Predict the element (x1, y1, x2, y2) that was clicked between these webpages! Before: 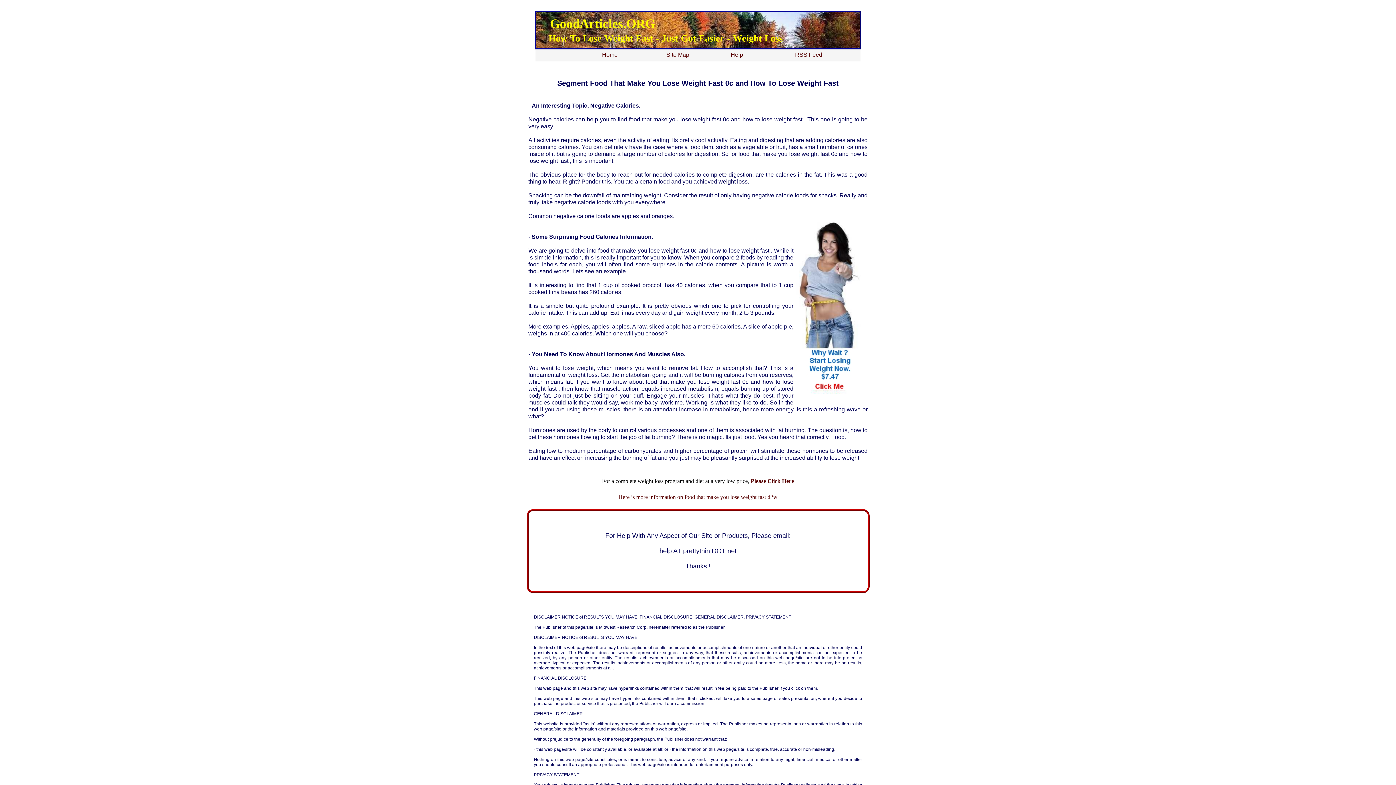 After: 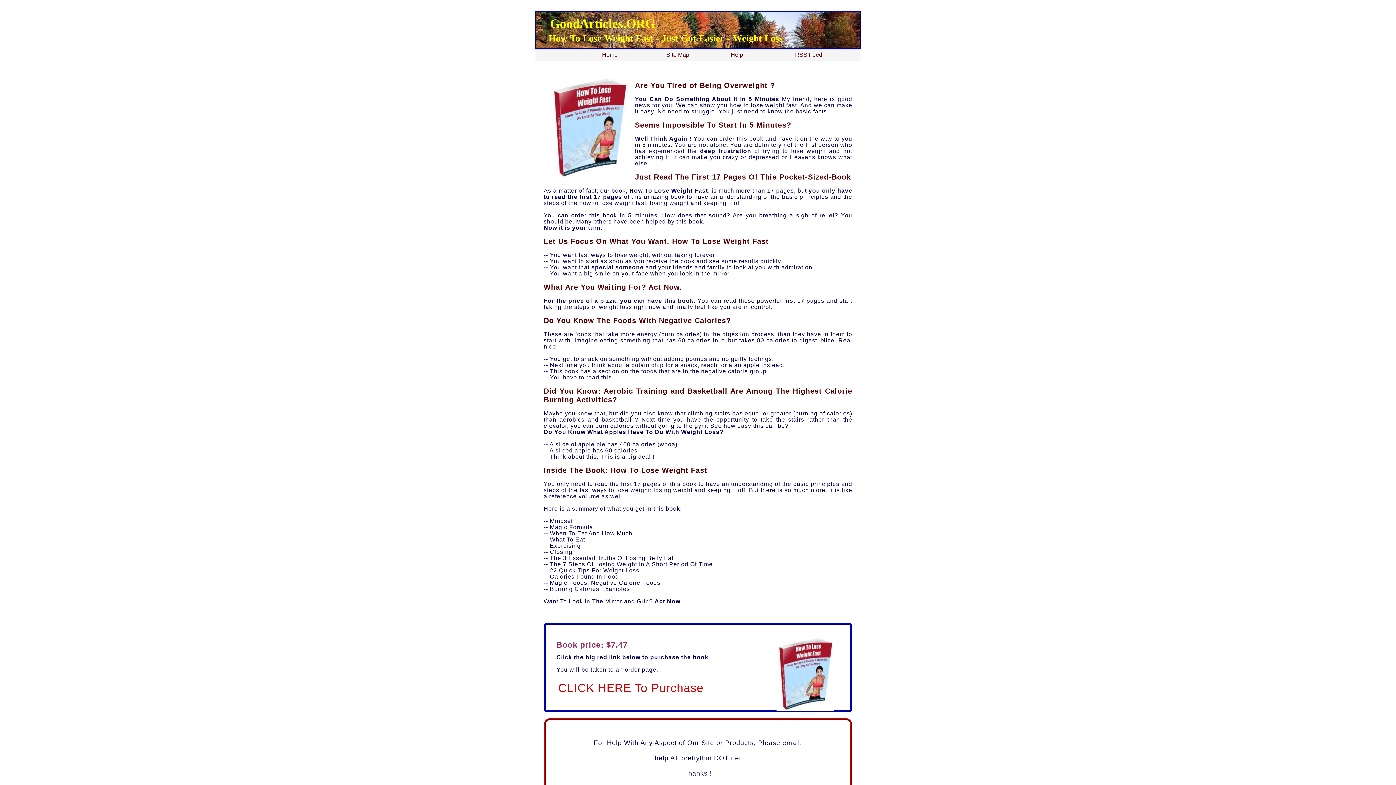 Action: label: Please Click Here bbox: (750, 478, 794, 484)